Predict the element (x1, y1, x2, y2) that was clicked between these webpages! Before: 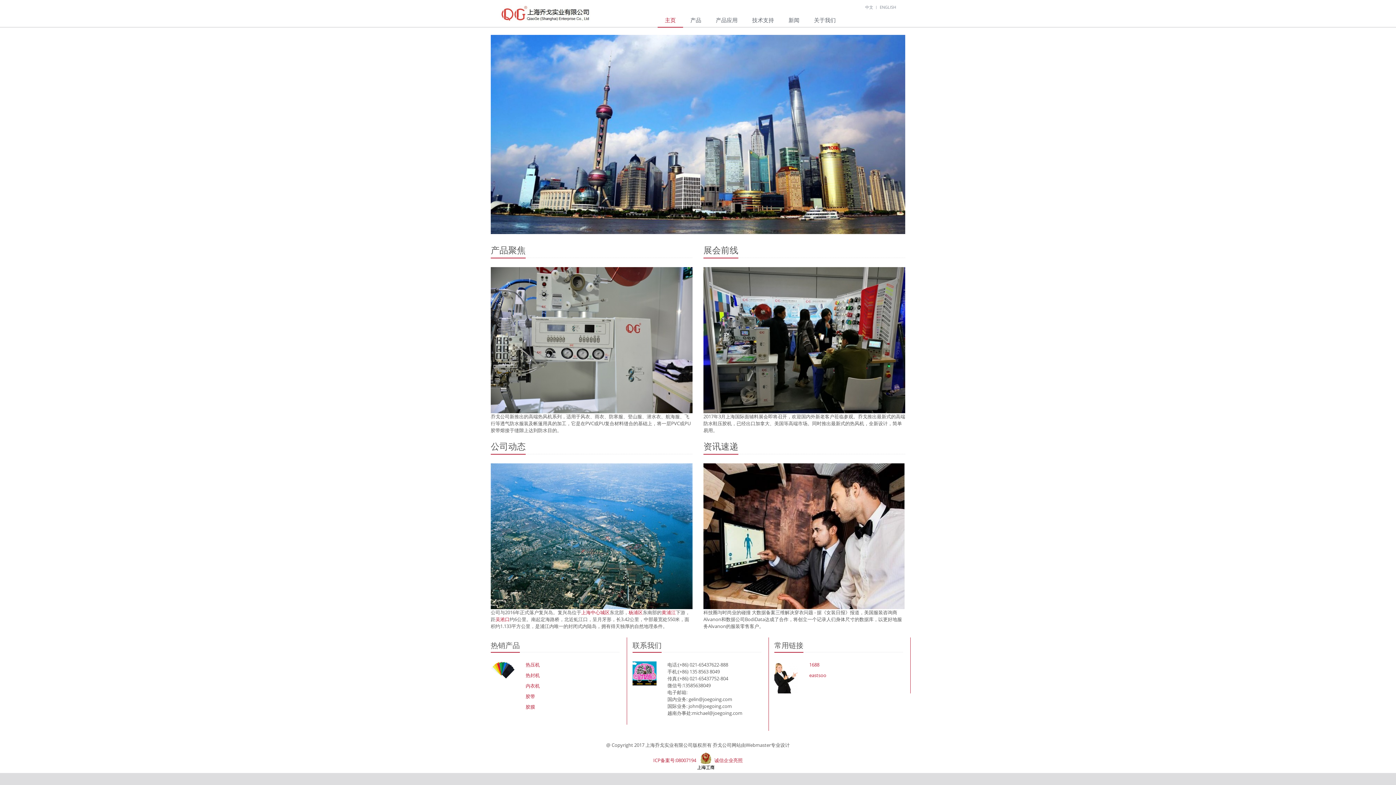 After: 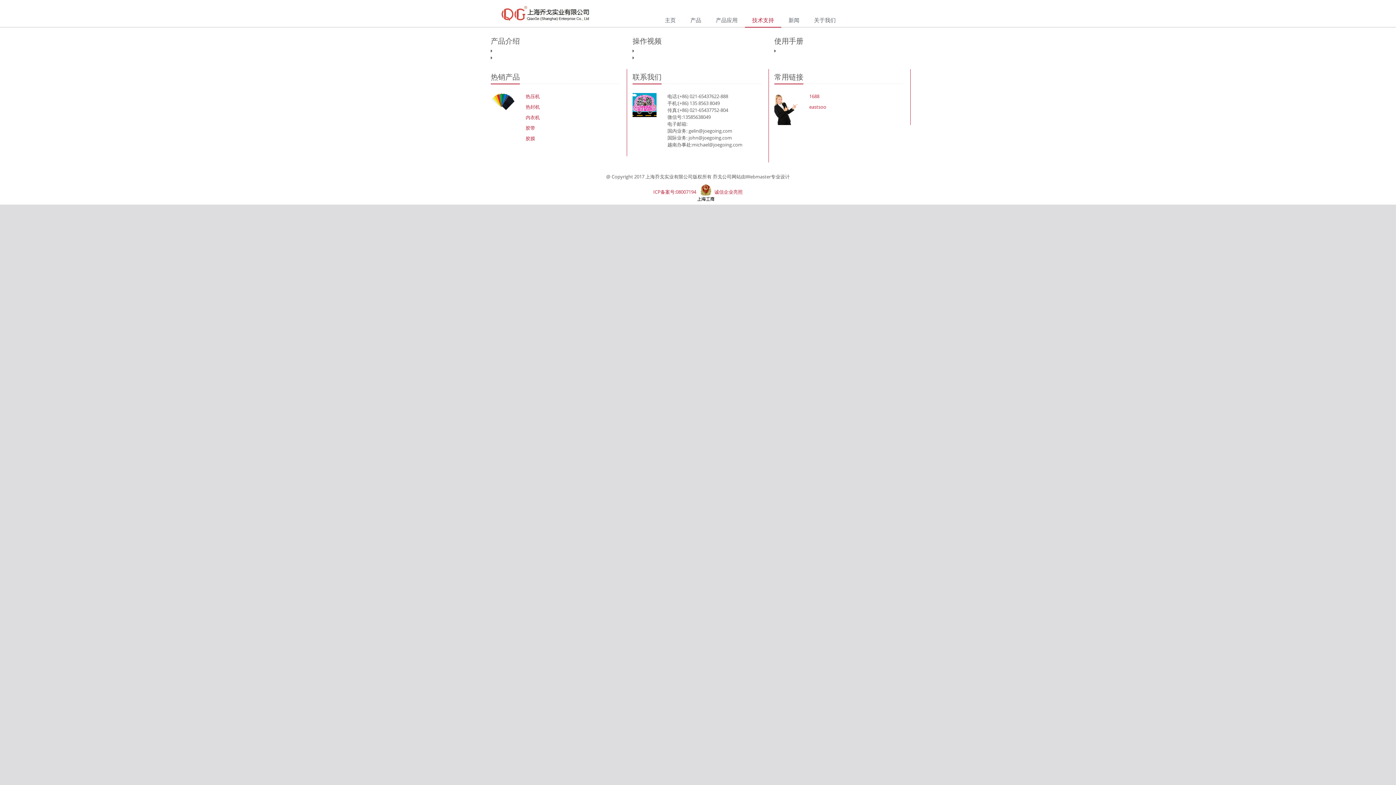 Action: label: 技术支持 bbox: (745, 13, 781, 27)